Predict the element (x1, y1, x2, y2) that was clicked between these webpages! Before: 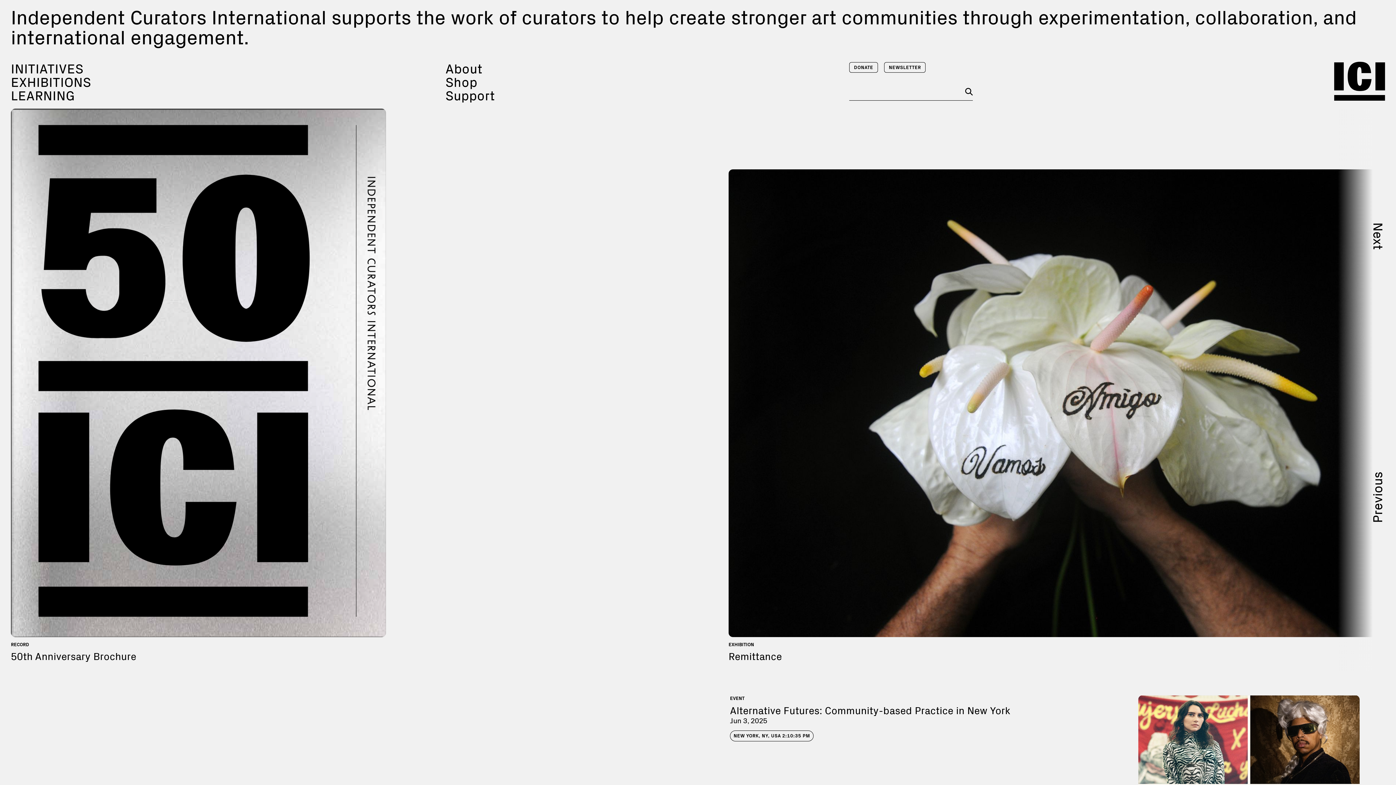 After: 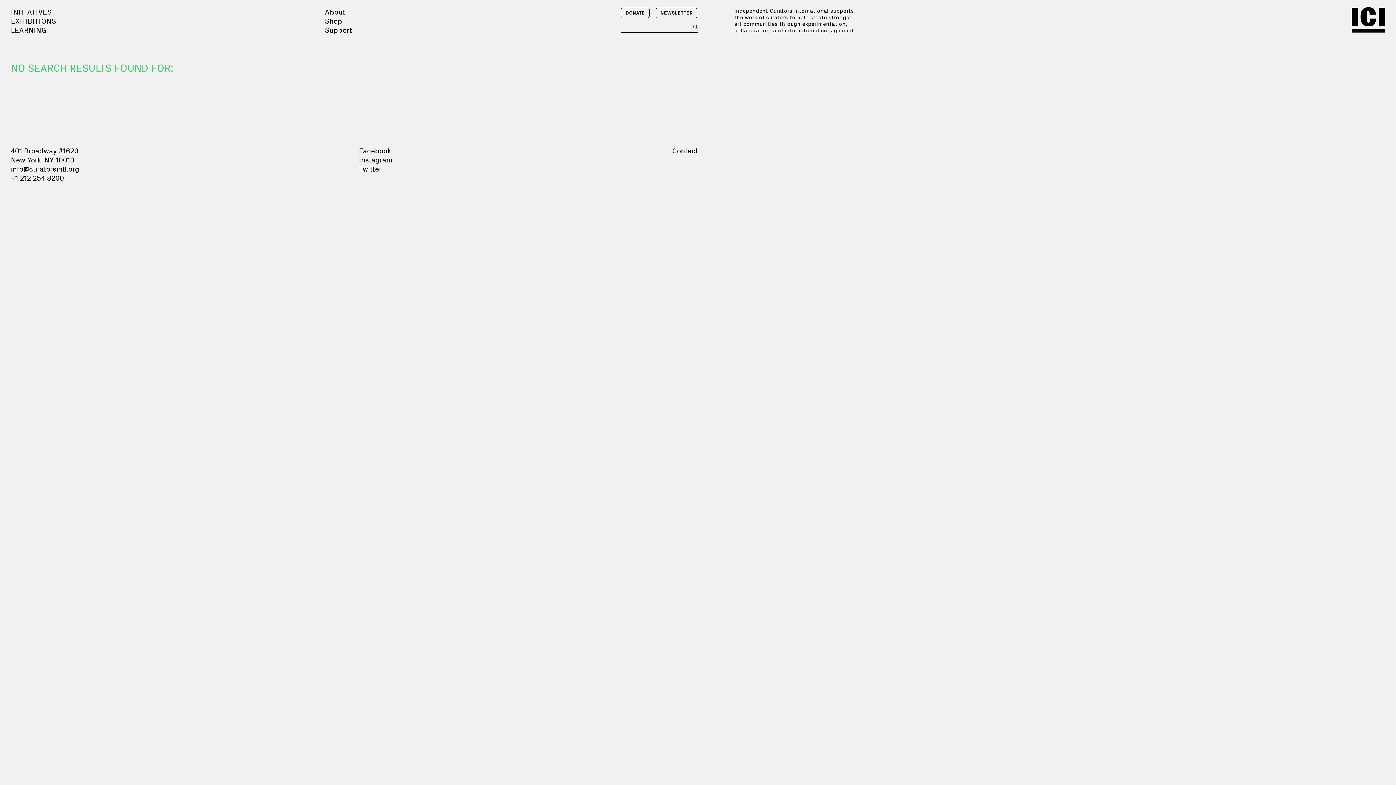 Action: bbox: (965, 88, 973, 95)